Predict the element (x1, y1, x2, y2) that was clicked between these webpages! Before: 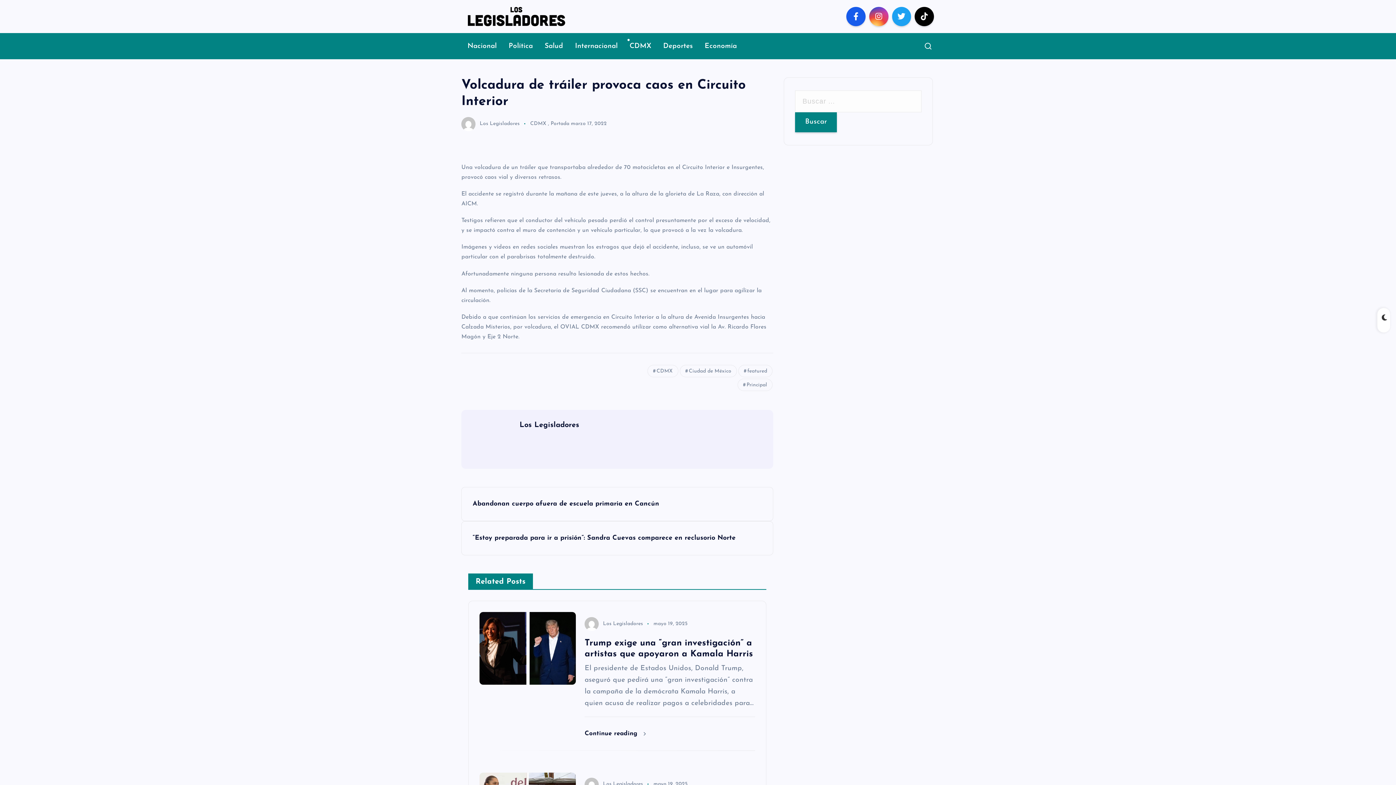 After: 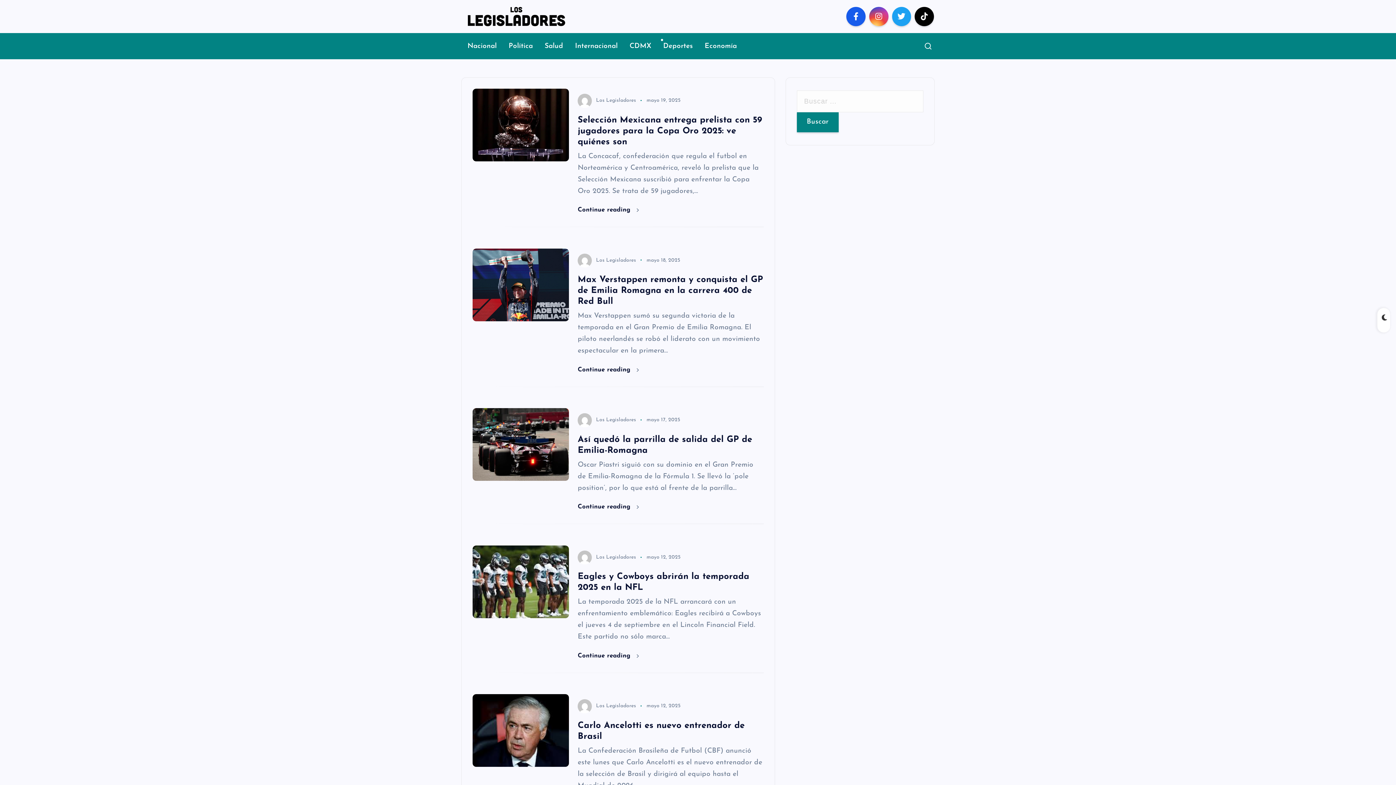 Action: bbox: (658, 33, 698, 58) label: Deportes